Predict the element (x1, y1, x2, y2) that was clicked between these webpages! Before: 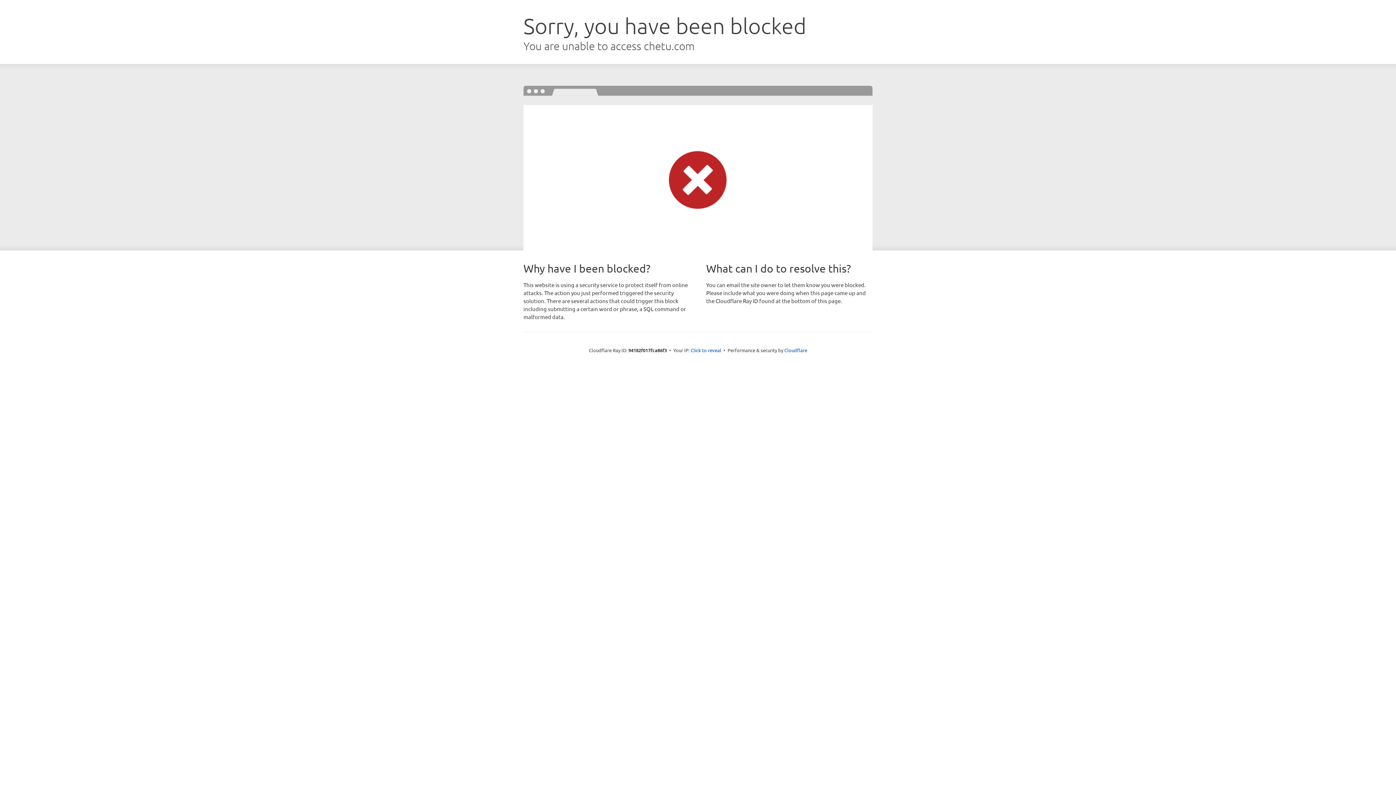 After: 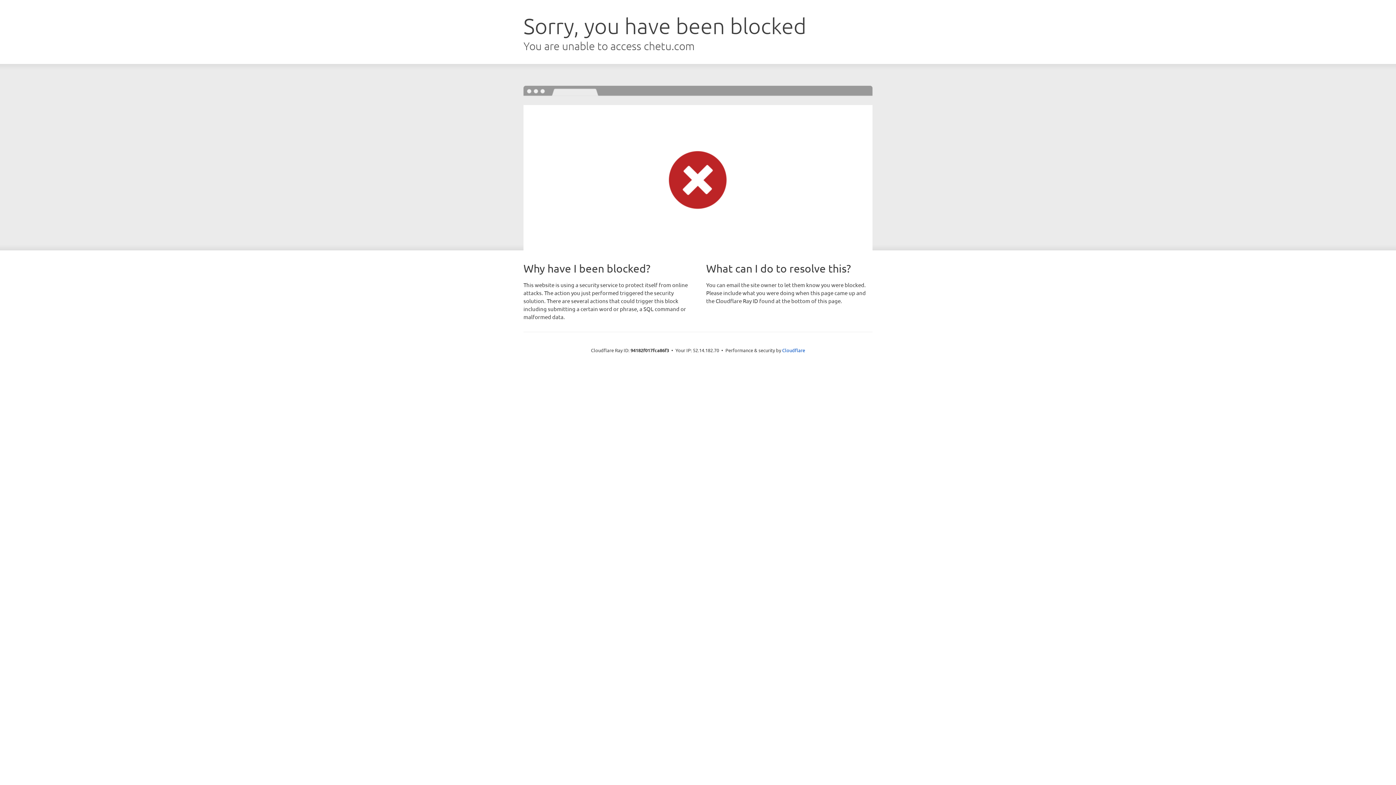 Action: bbox: (690, 346, 721, 353) label: Click to reveal